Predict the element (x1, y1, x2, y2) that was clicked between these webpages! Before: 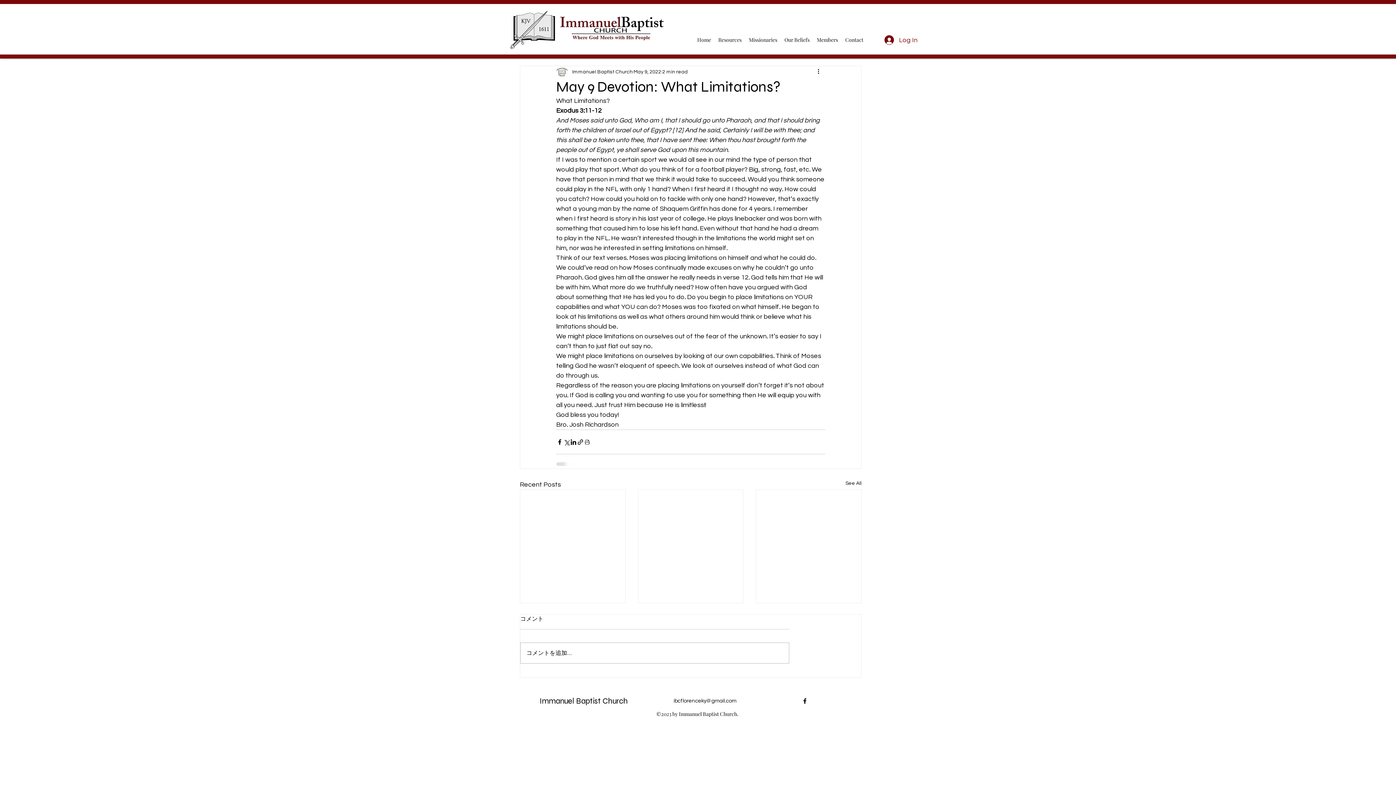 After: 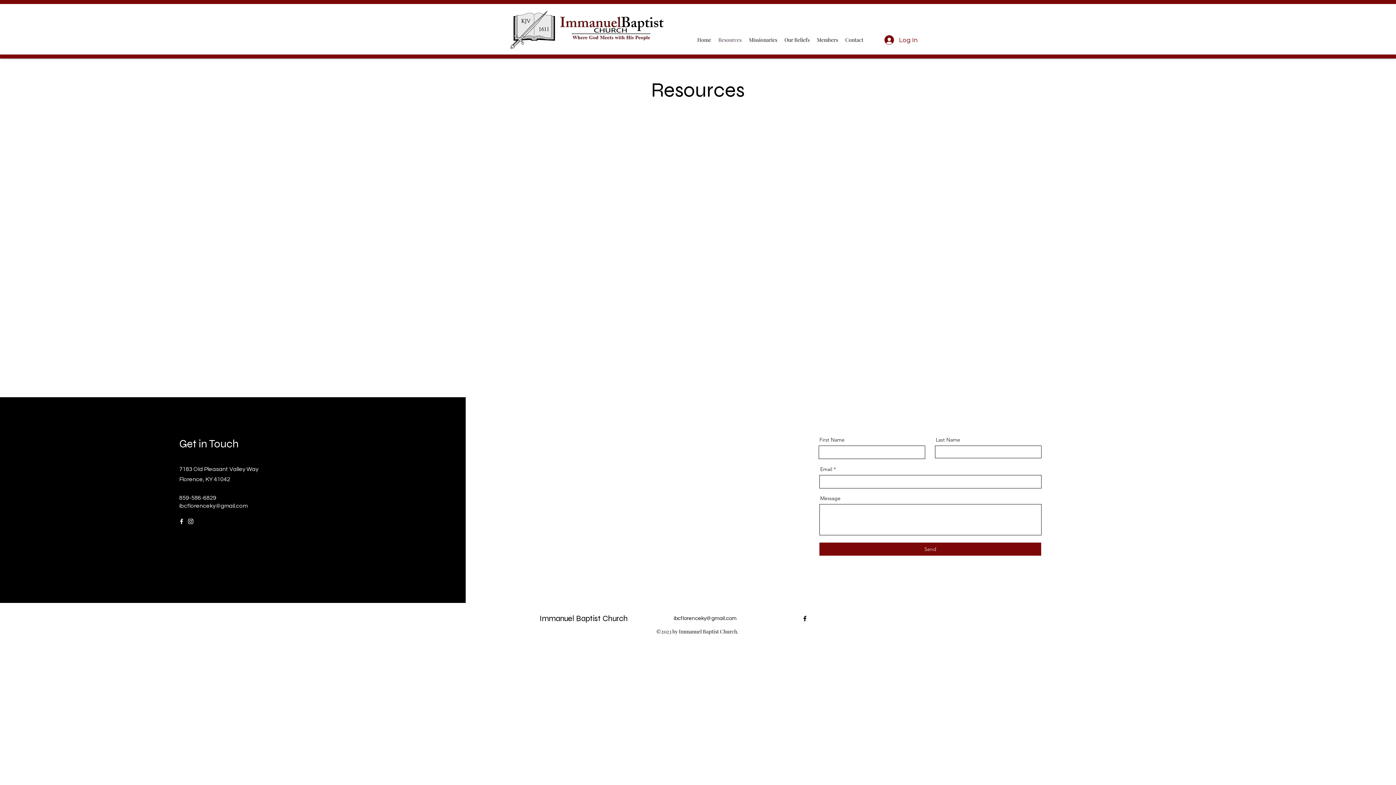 Action: label: Resources bbox: (714, 34, 745, 45)